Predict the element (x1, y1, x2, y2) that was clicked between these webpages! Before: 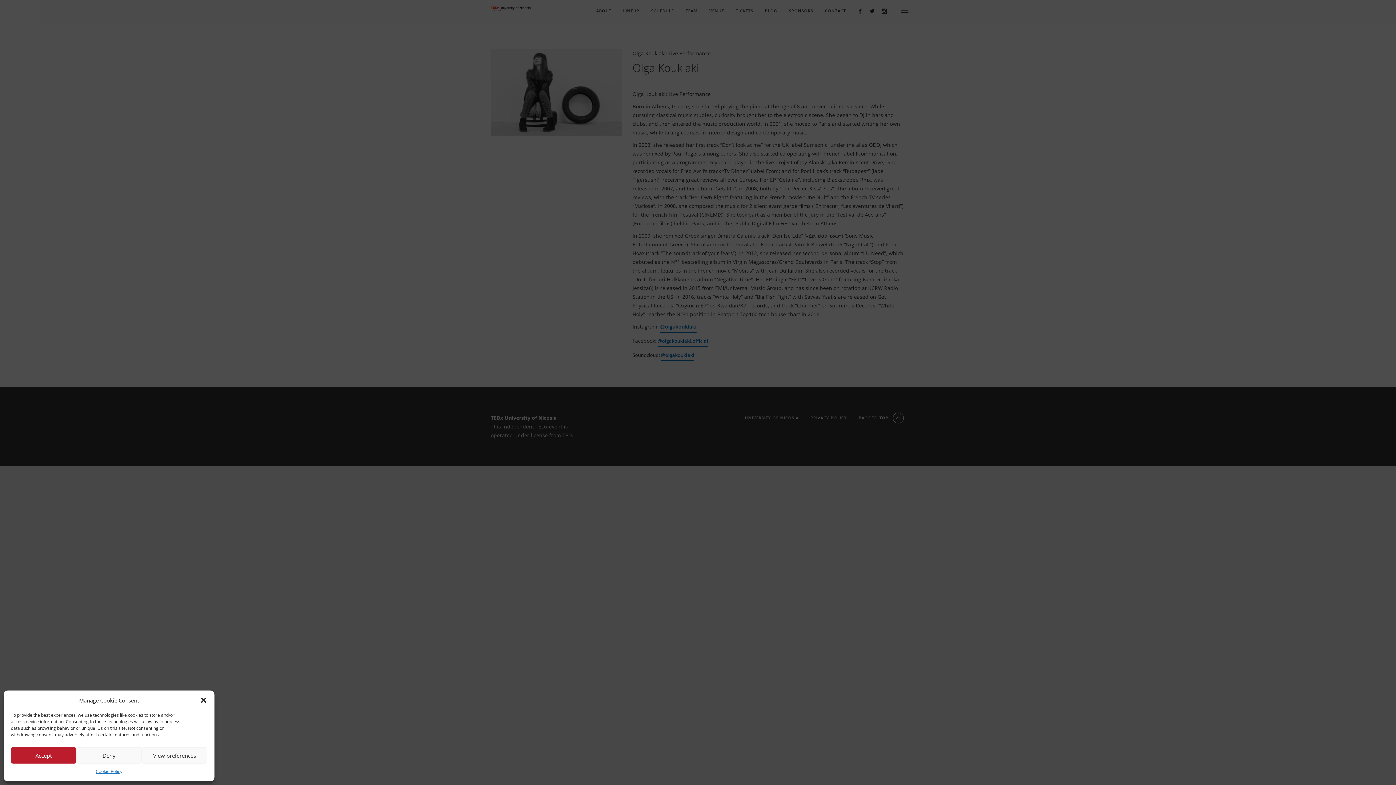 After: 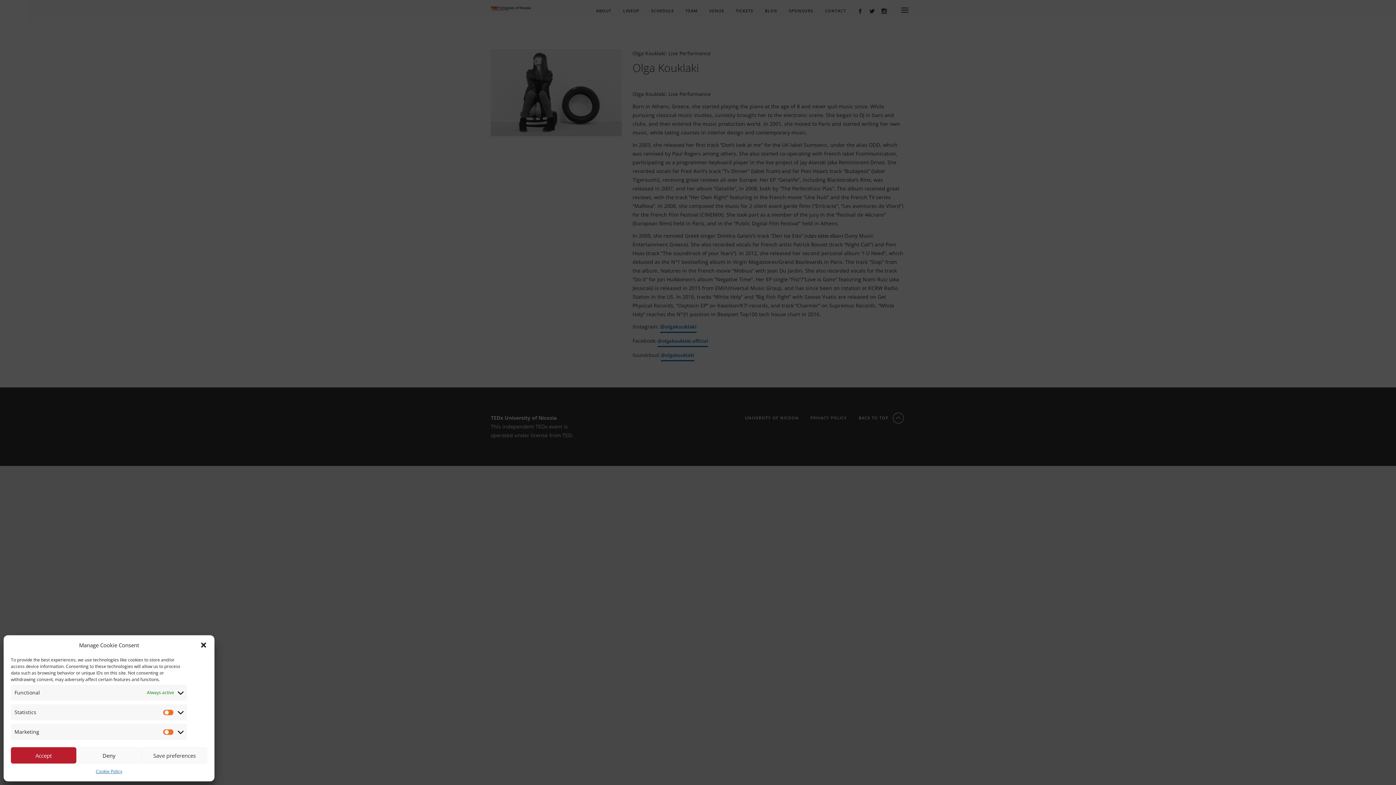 Action: bbox: (141, 747, 207, 764) label: View preferences